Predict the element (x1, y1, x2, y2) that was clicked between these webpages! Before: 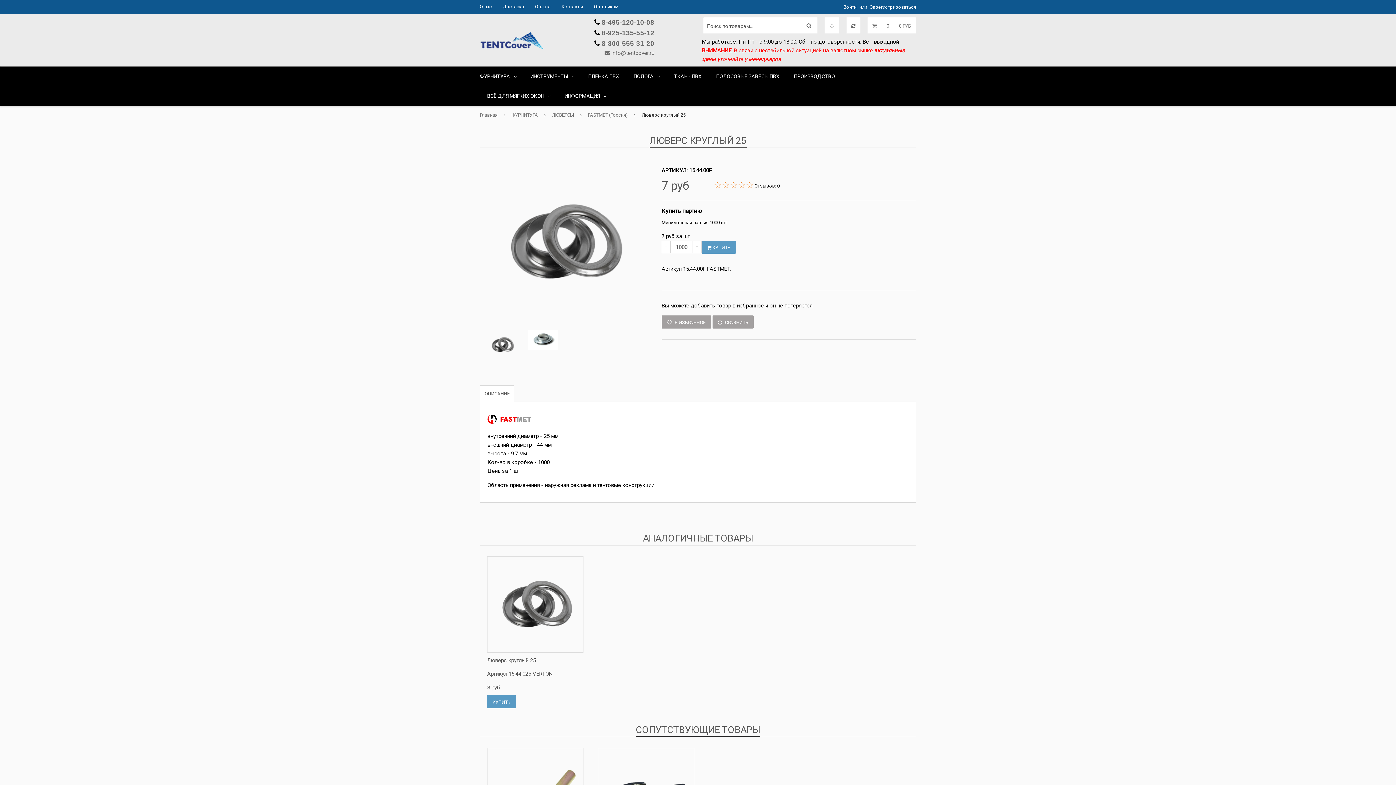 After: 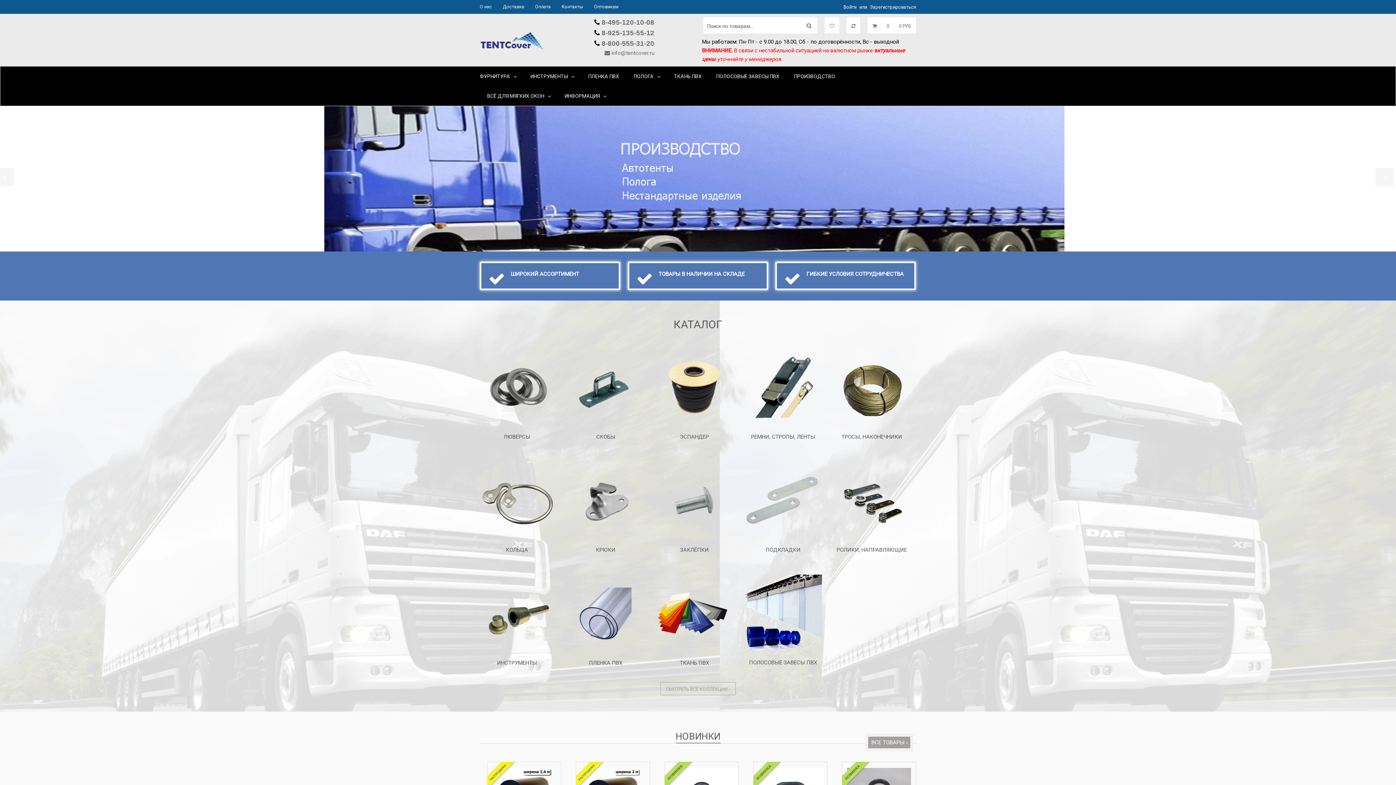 Action: bbox: (480, 31, 544, 49)